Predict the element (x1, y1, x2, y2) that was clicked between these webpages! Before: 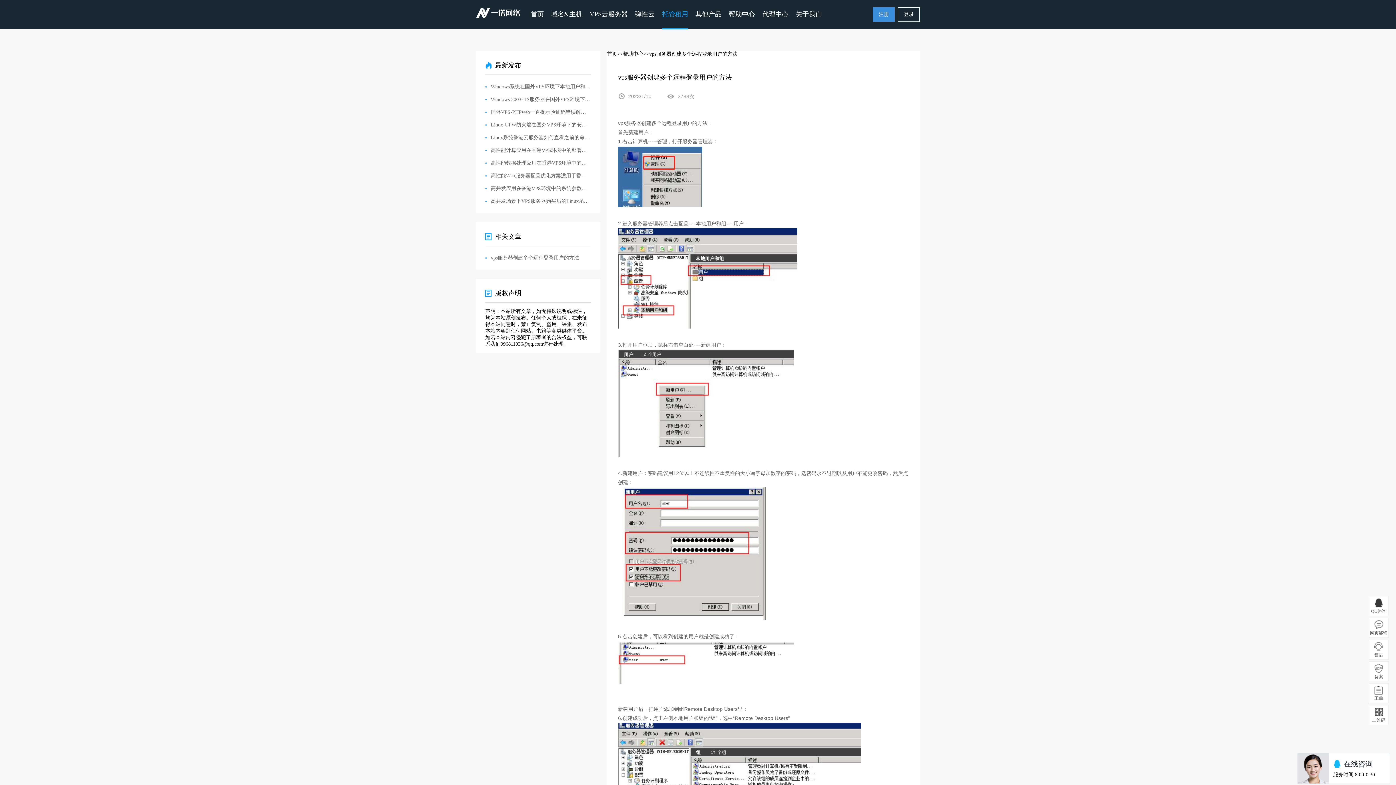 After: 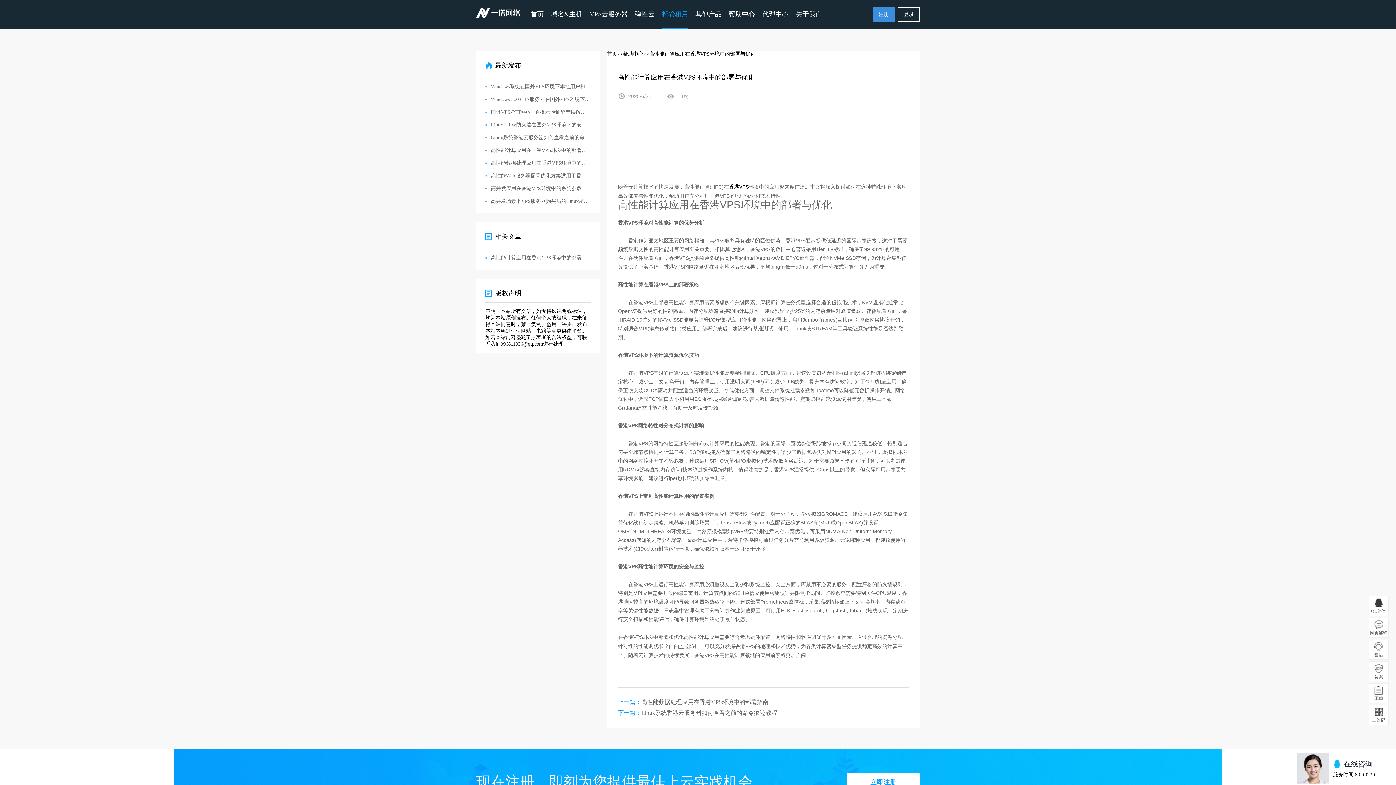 Action: label: 高性能计算应用在香港VPS环境中的部署与优化 bbox: (490, 144, 590, 156)